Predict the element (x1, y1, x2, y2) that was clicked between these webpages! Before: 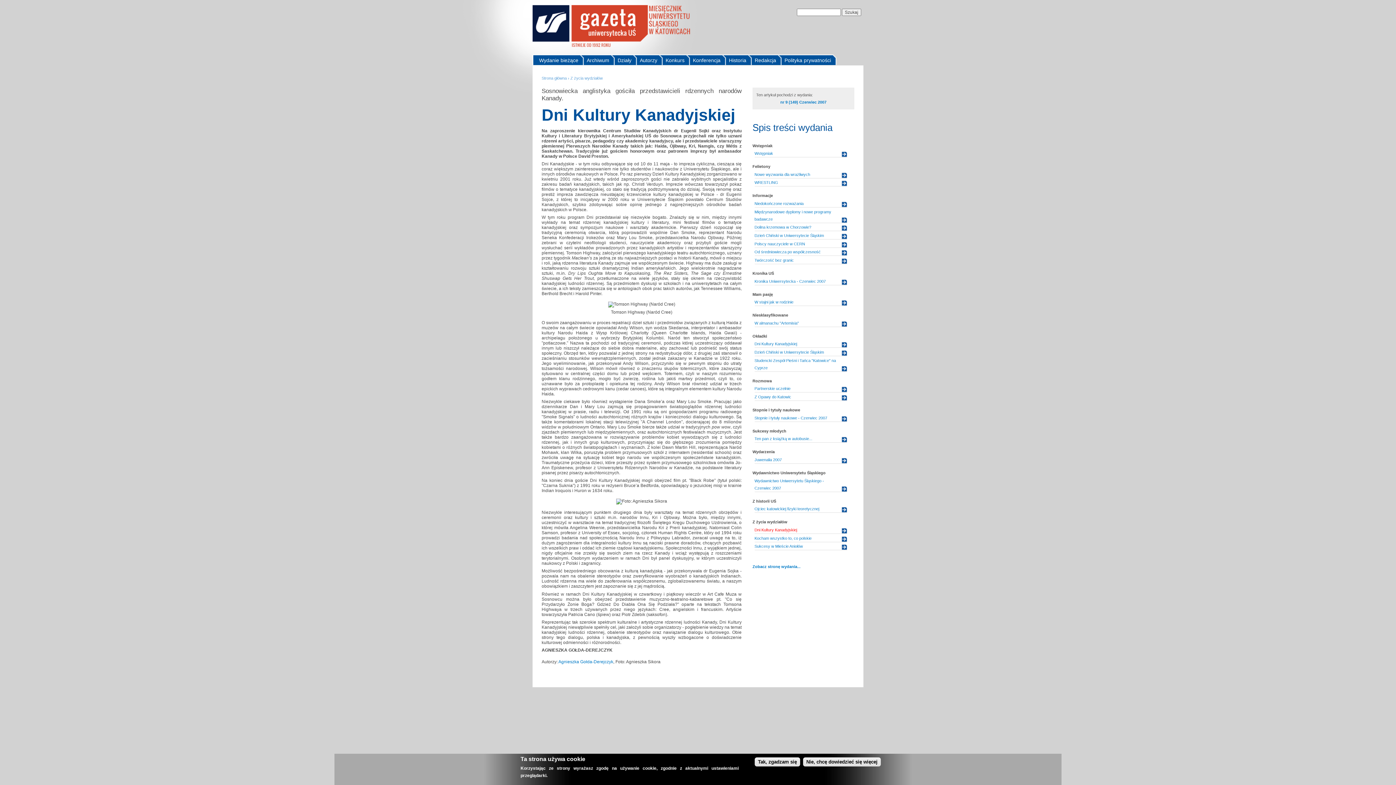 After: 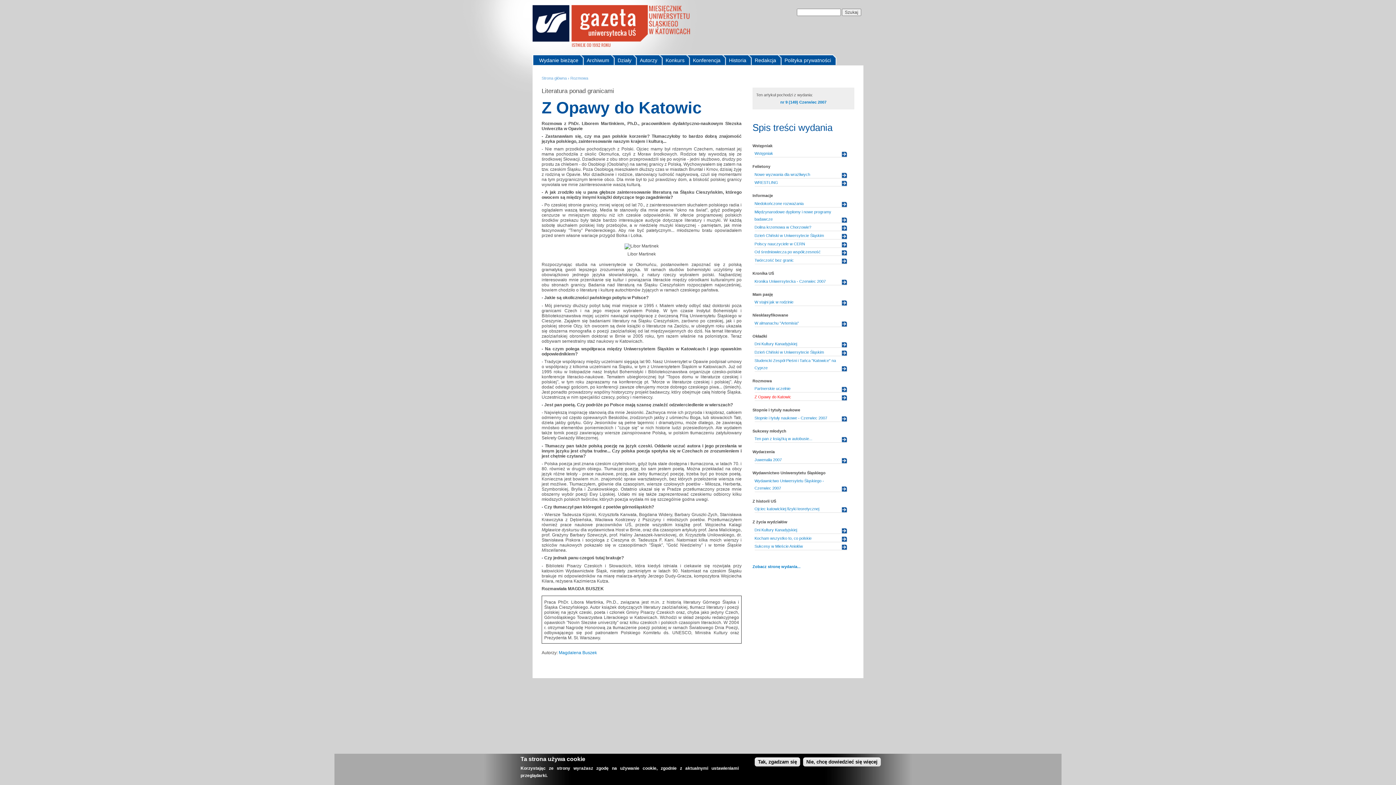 Action: bbox: (754, 394, 791, 399) label: Z Opawy do Katowic